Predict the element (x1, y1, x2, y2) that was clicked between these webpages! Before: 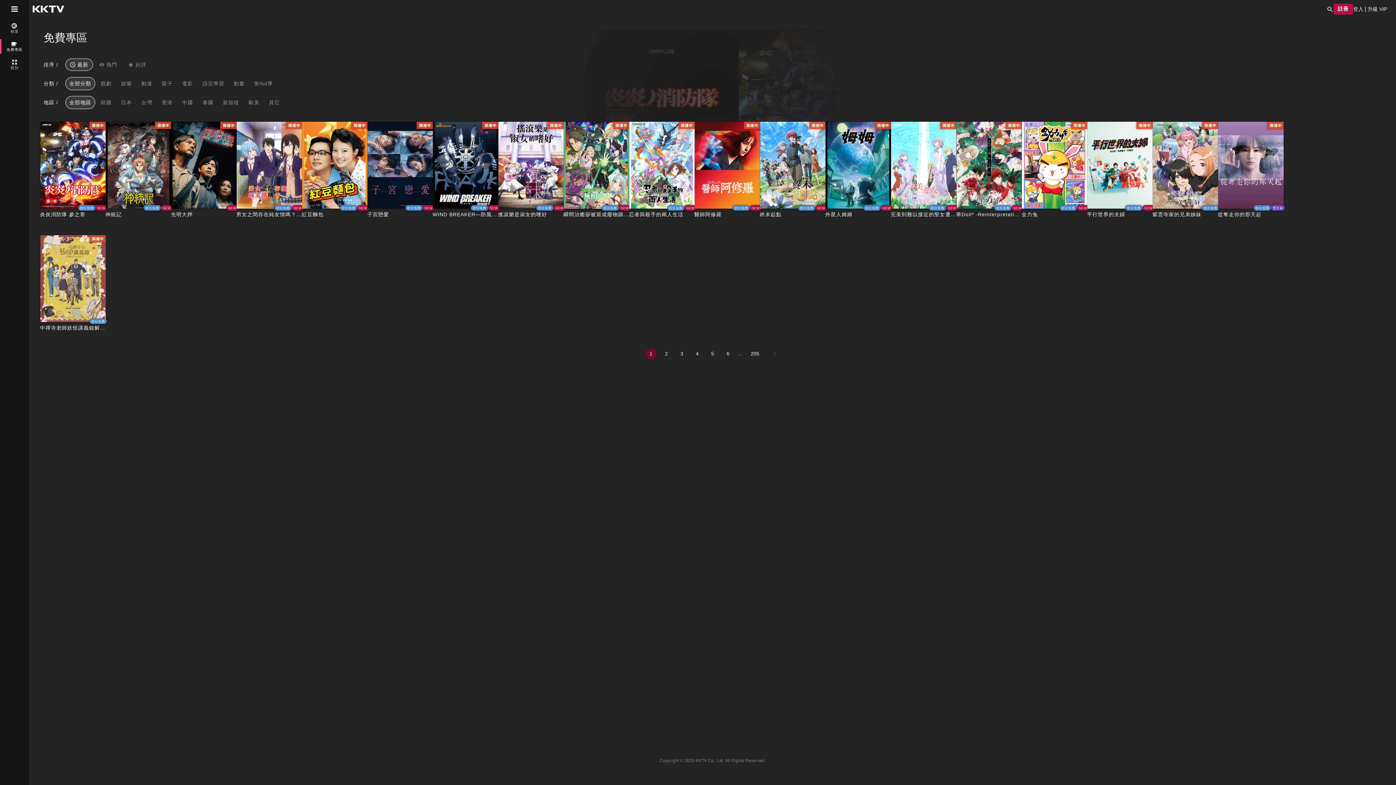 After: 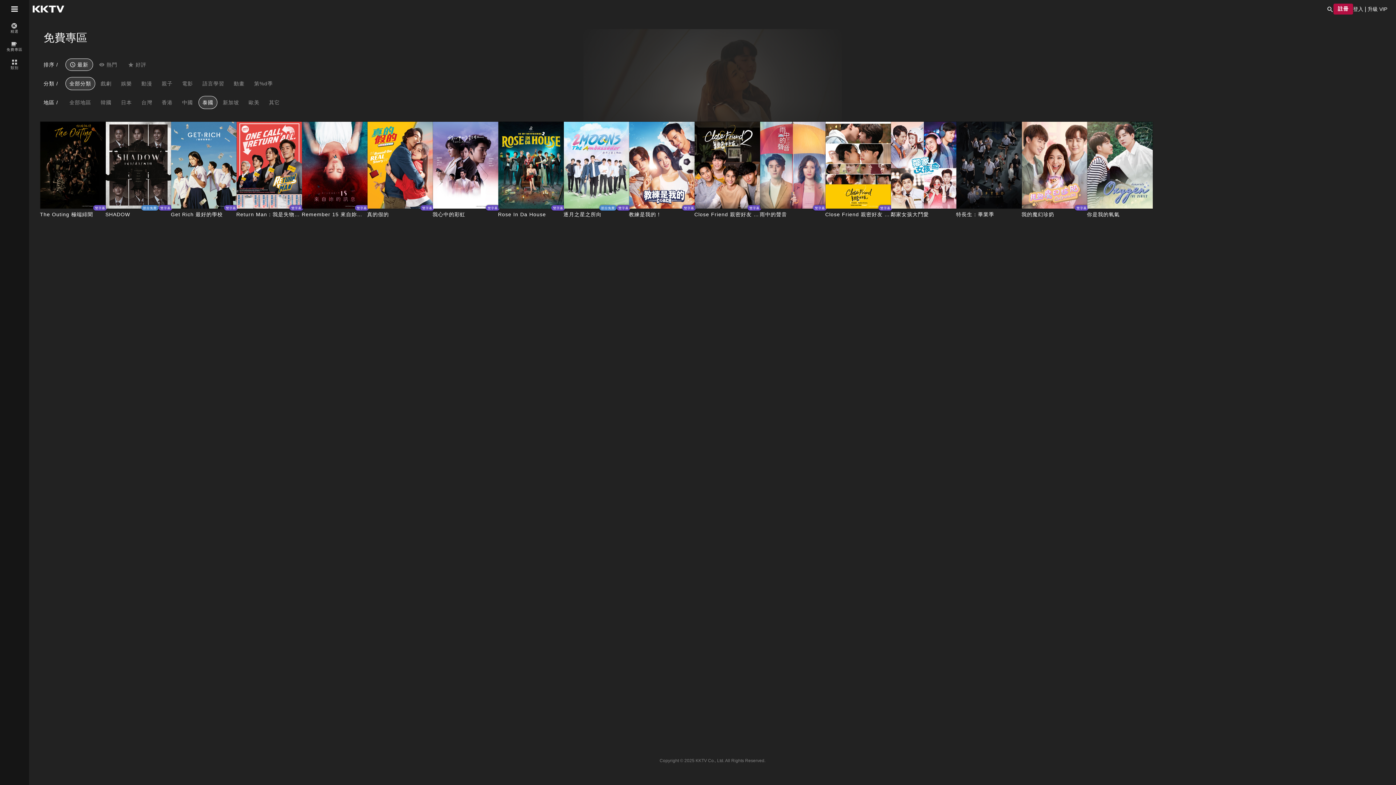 Action: bbox: (198, 96, 217, 109) label: 泰國